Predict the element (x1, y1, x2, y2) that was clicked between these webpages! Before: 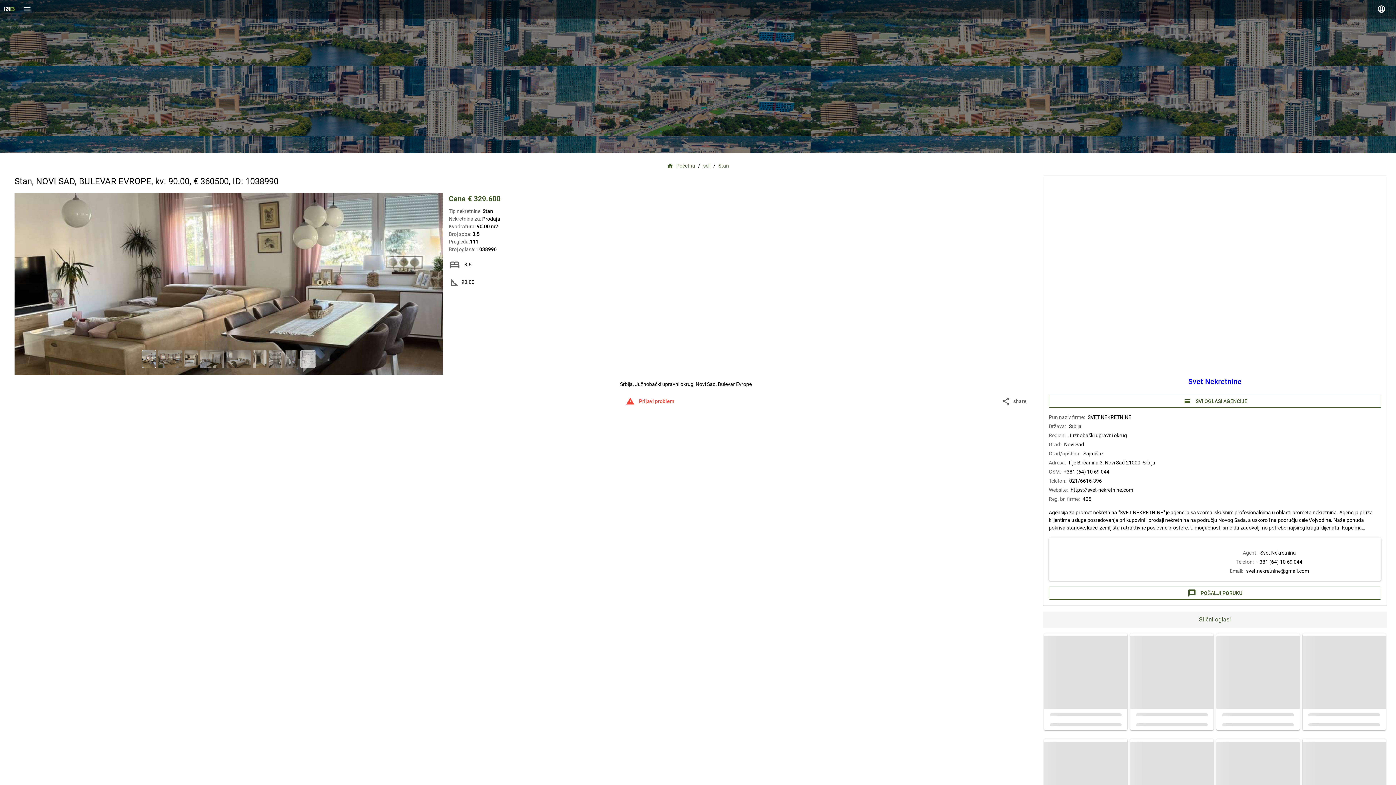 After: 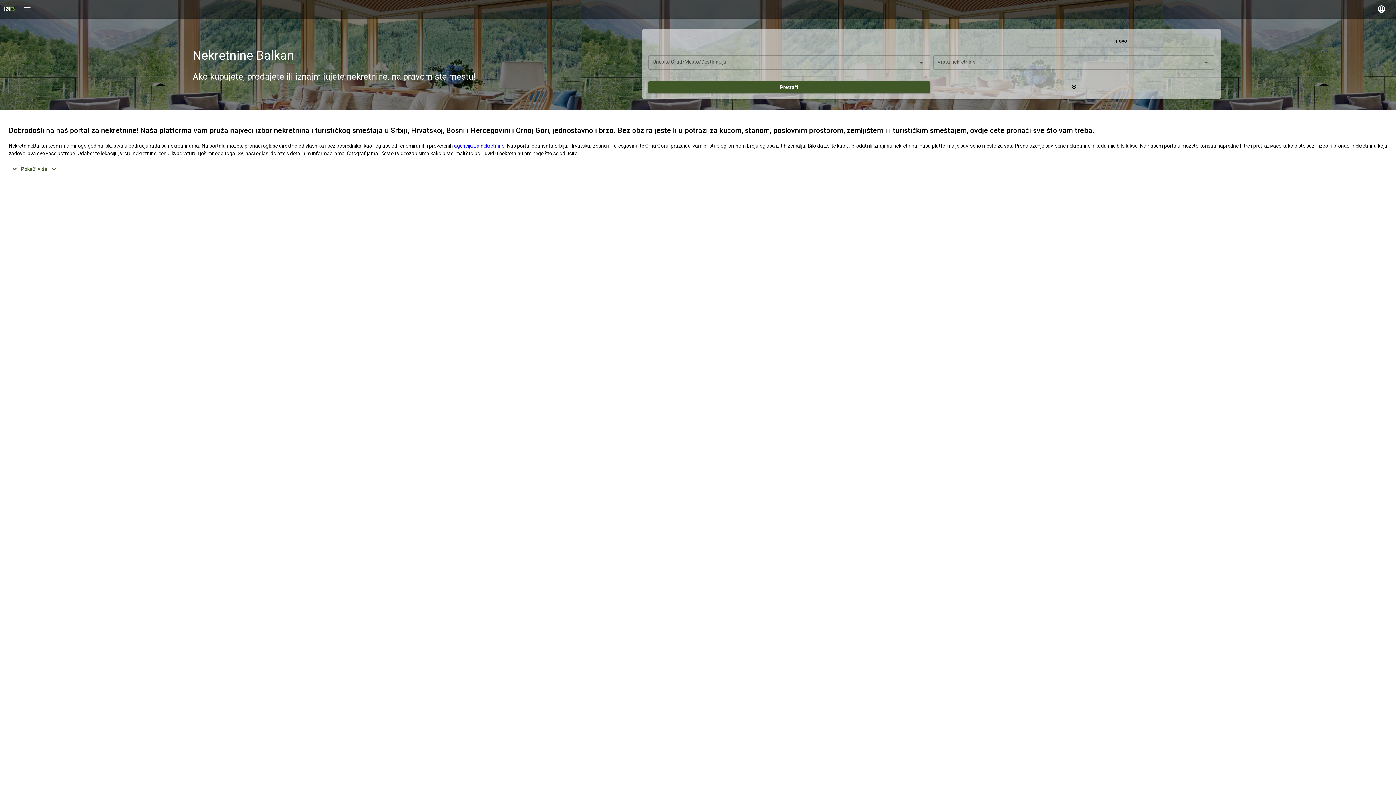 Action: bbox: (667, 162, 695, 169) label: home
Početna